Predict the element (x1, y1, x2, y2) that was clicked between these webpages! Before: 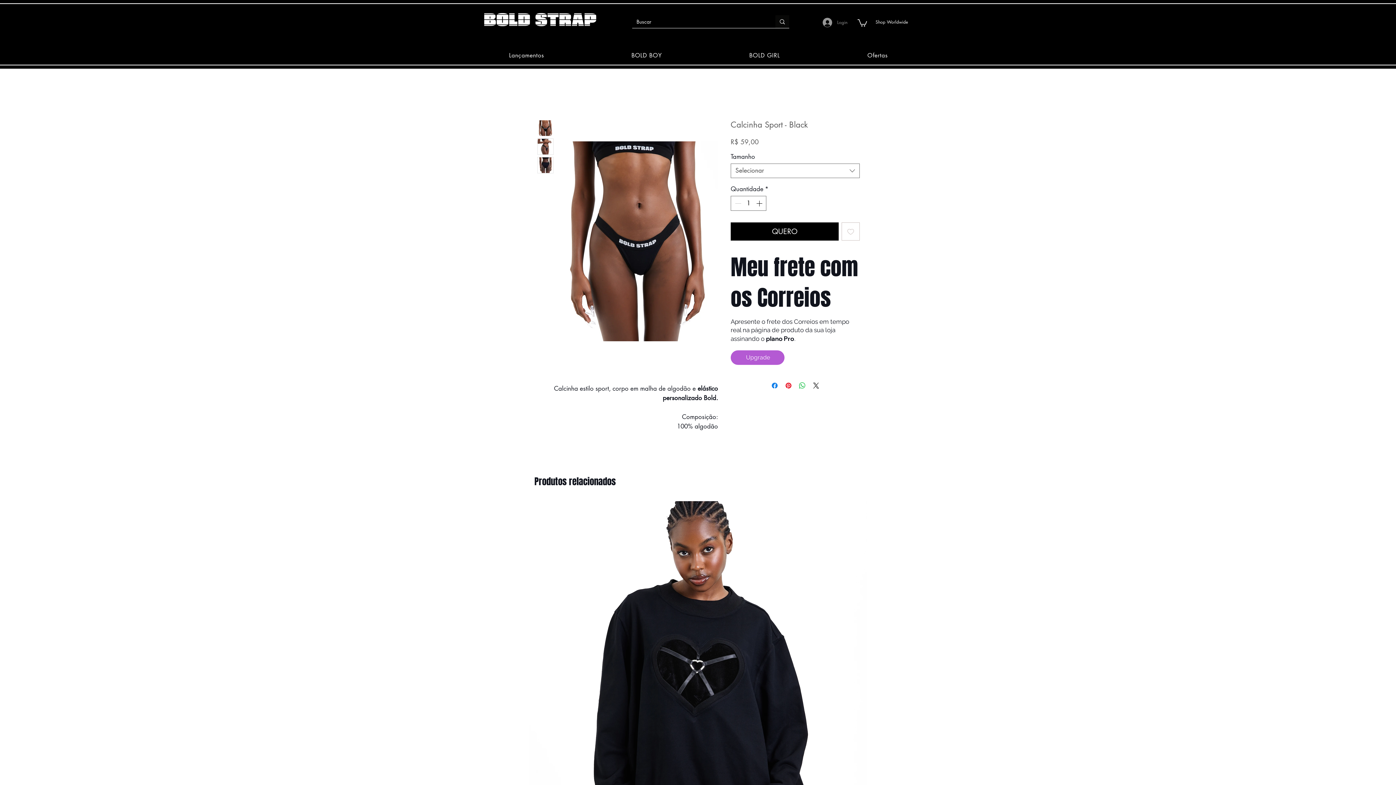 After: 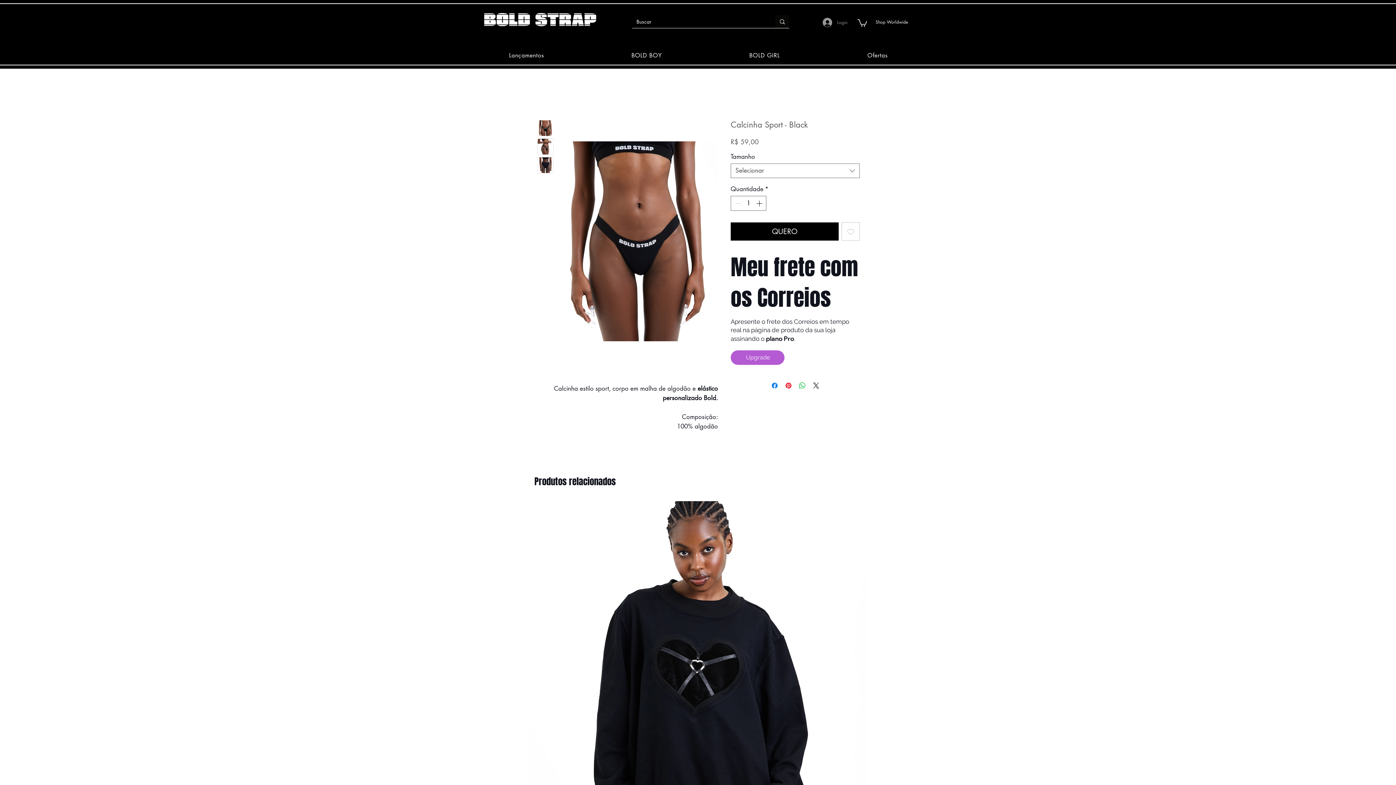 Action: label: BOLD BOY bbox: (589, 47, 704, 62)